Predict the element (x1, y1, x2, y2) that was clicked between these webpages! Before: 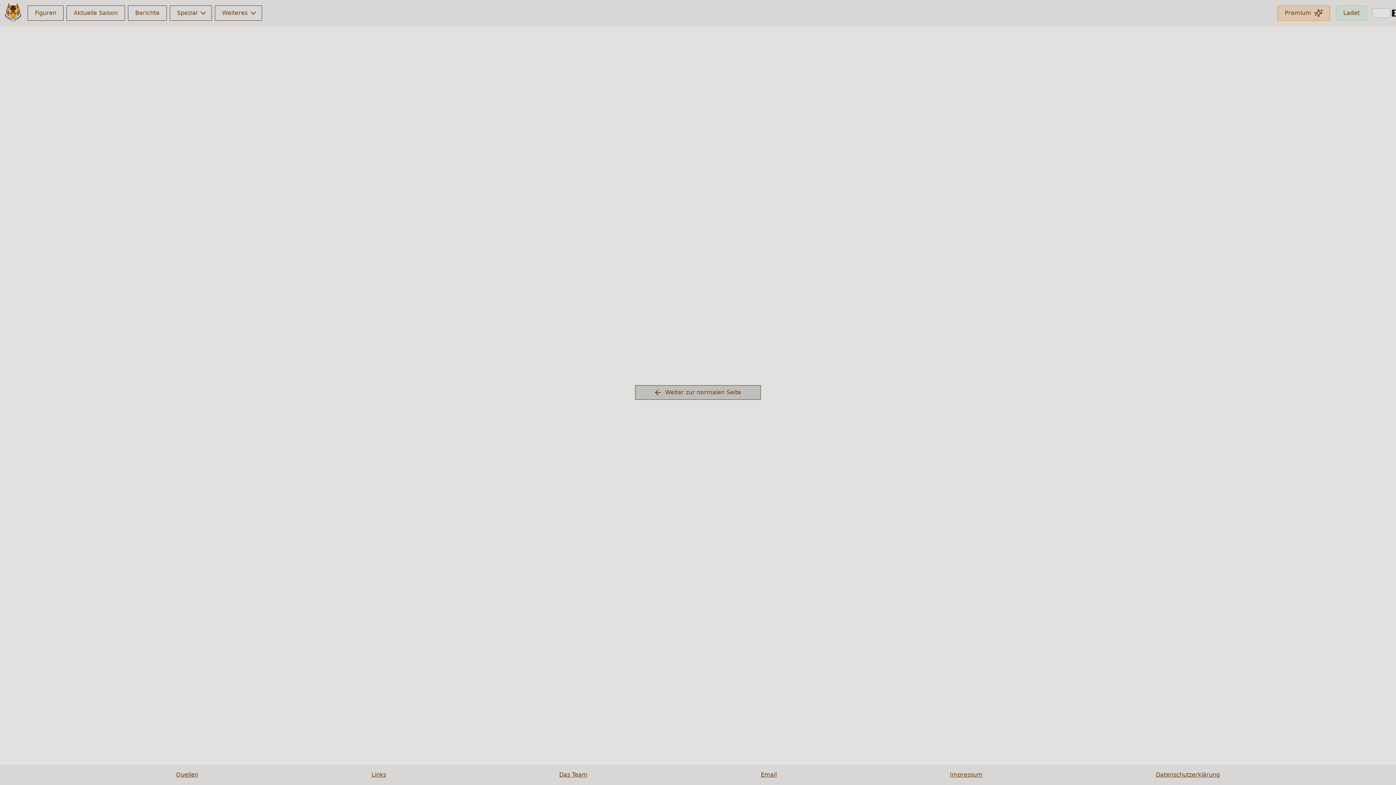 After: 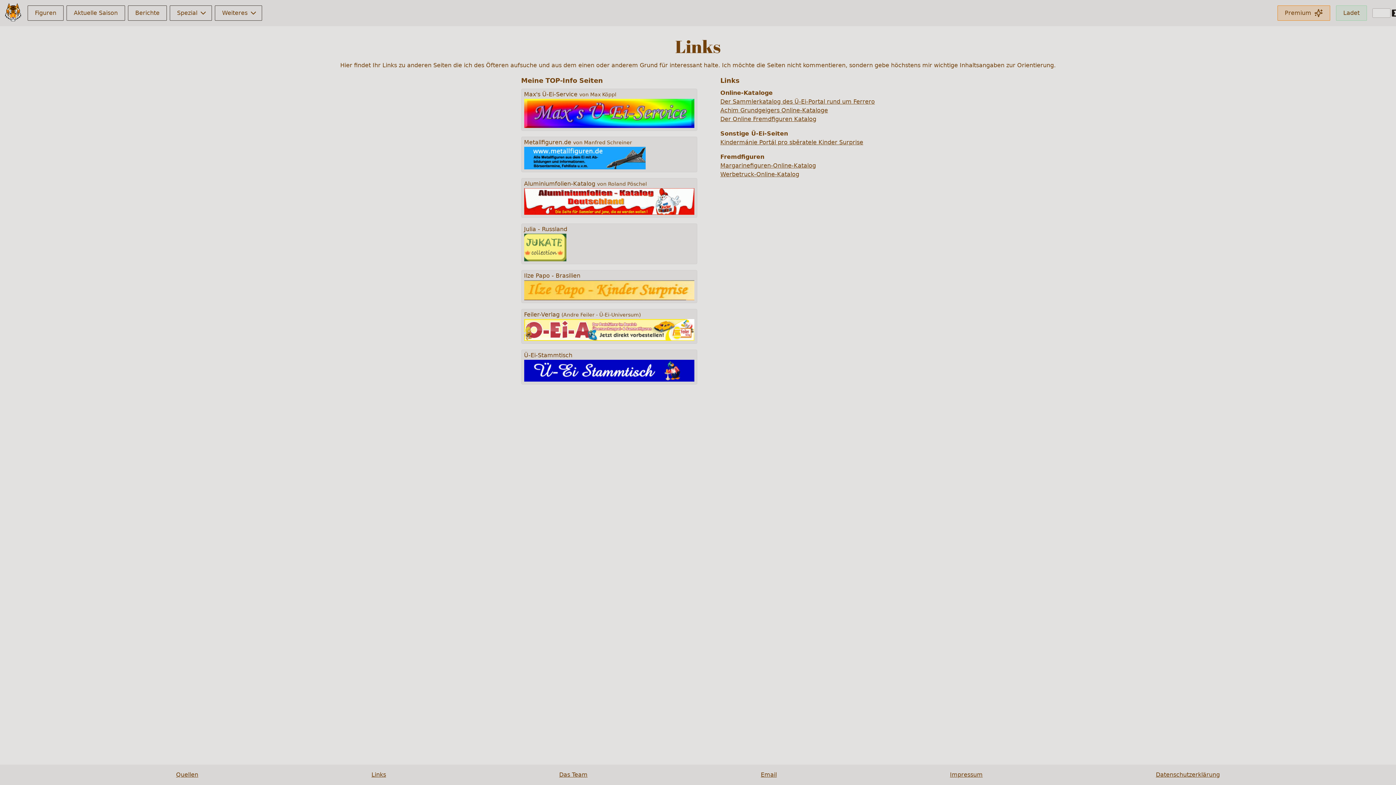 Action: label: Links bbox: (371, 770, 386, 779)